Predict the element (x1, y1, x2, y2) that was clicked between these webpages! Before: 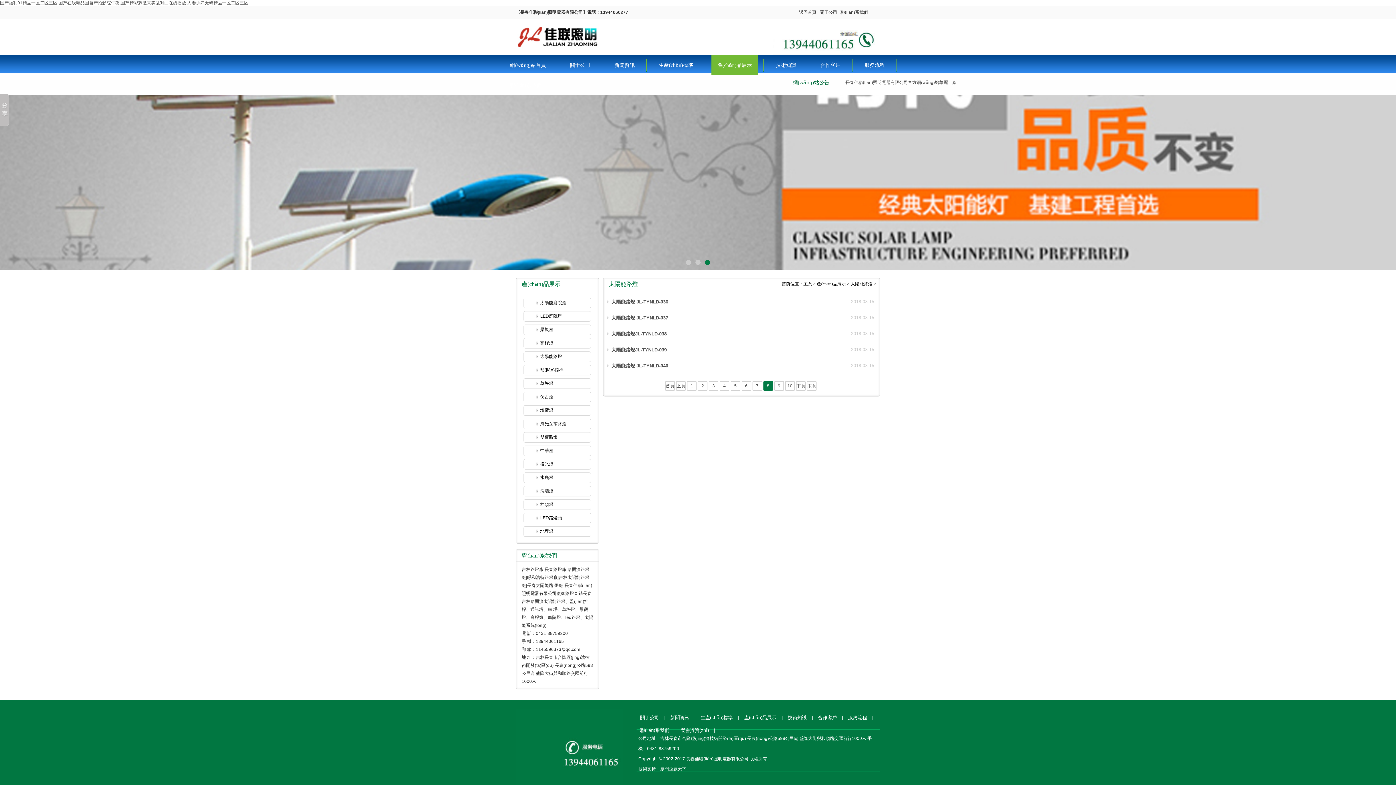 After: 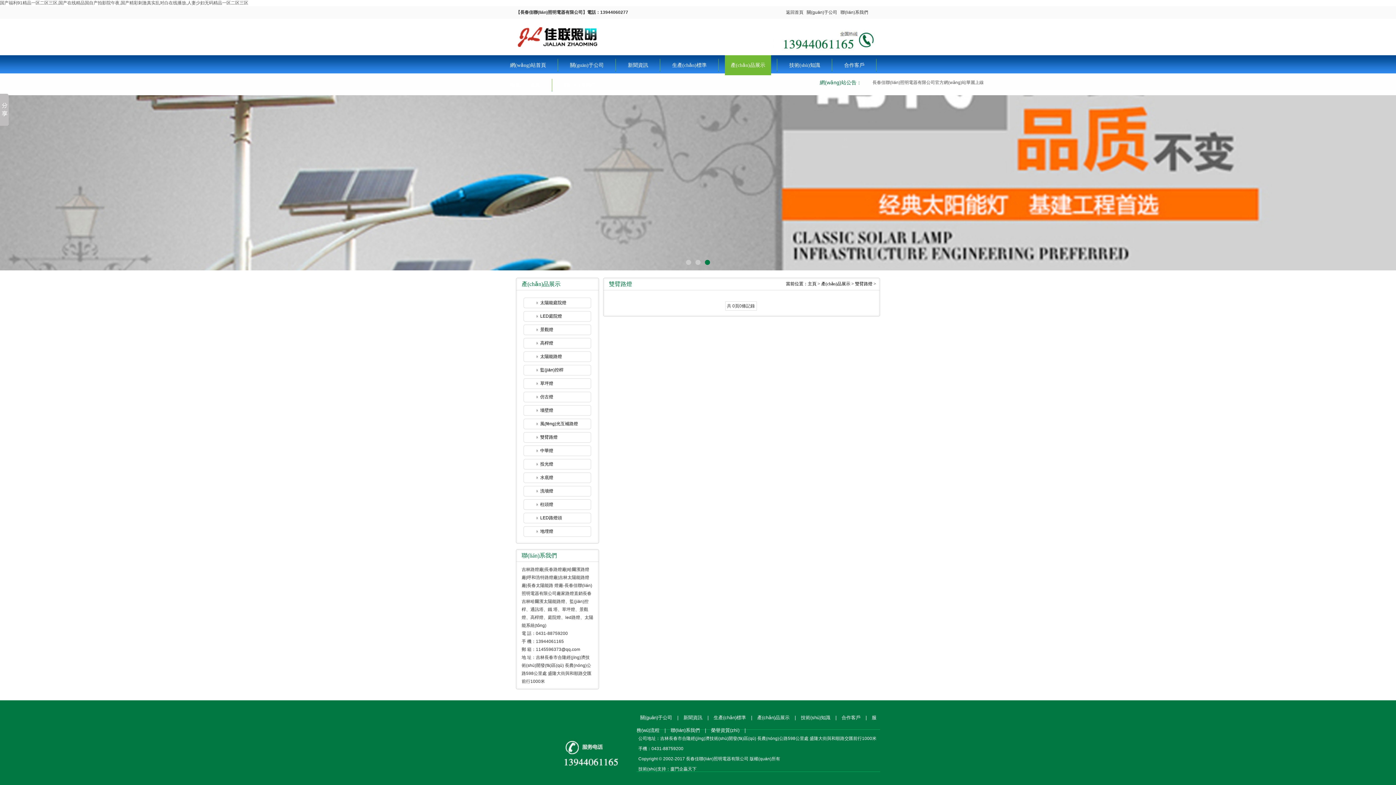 Action: bbox: (523, 432, 591, 442) label: 雙臂路燈